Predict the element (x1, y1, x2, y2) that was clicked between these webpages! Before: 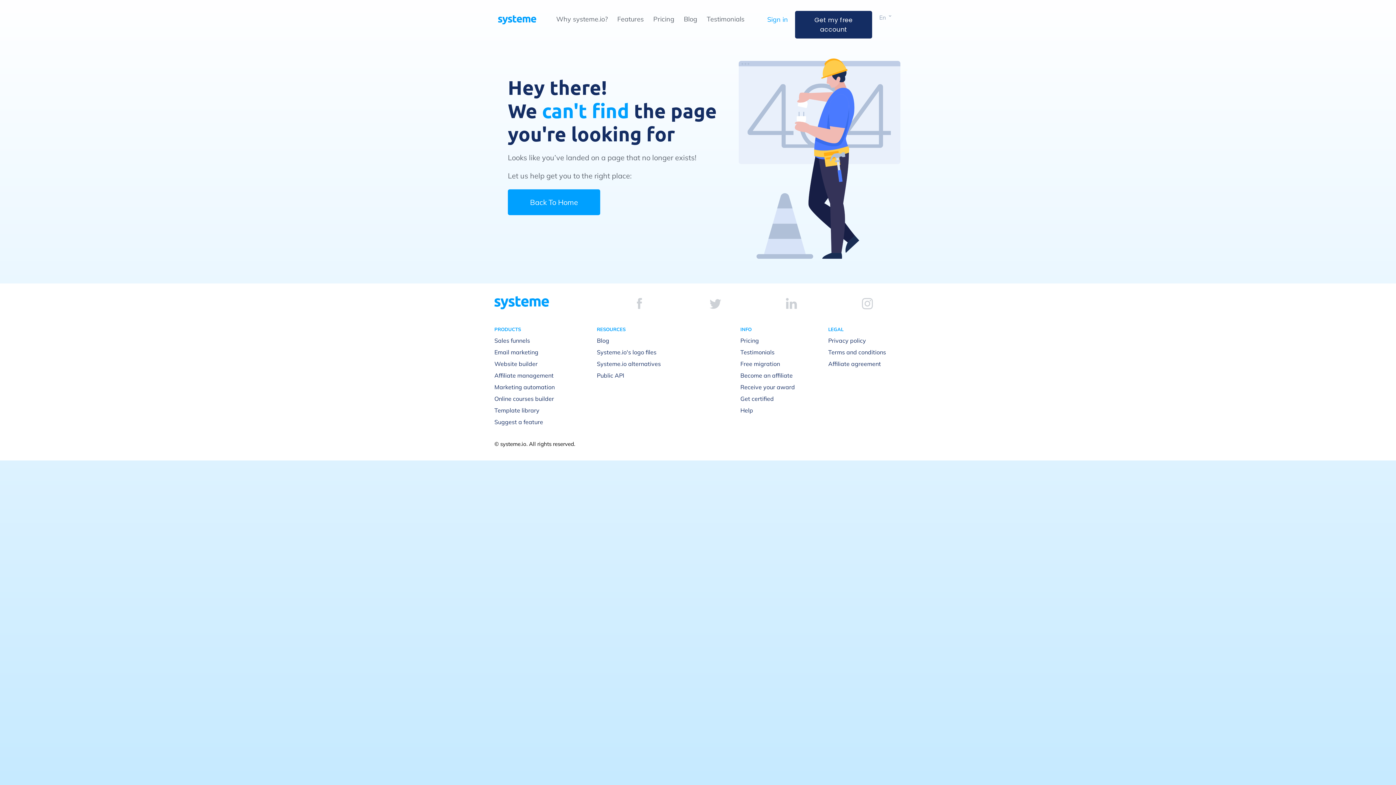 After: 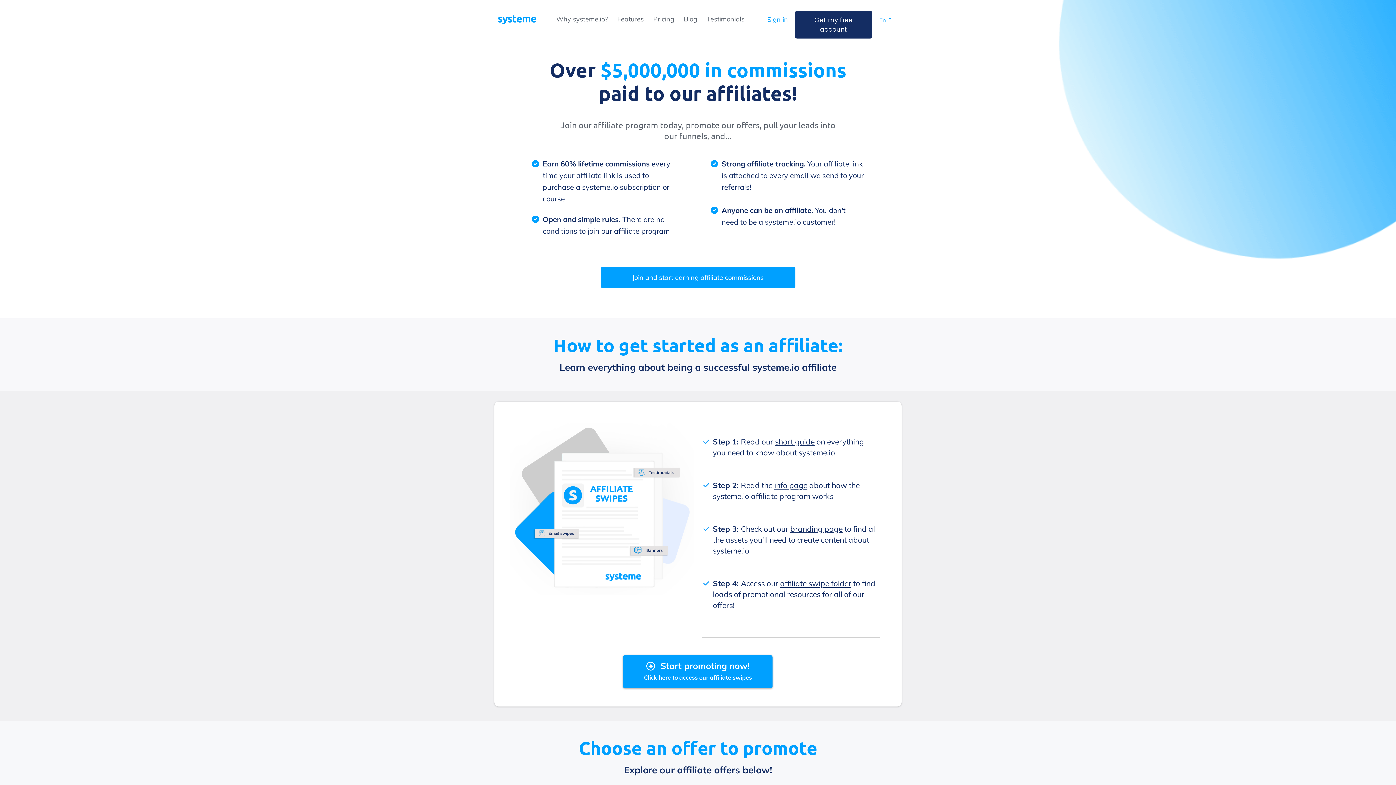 Action: bbox: (740, 371, 792, 379) label: Become an affiliate